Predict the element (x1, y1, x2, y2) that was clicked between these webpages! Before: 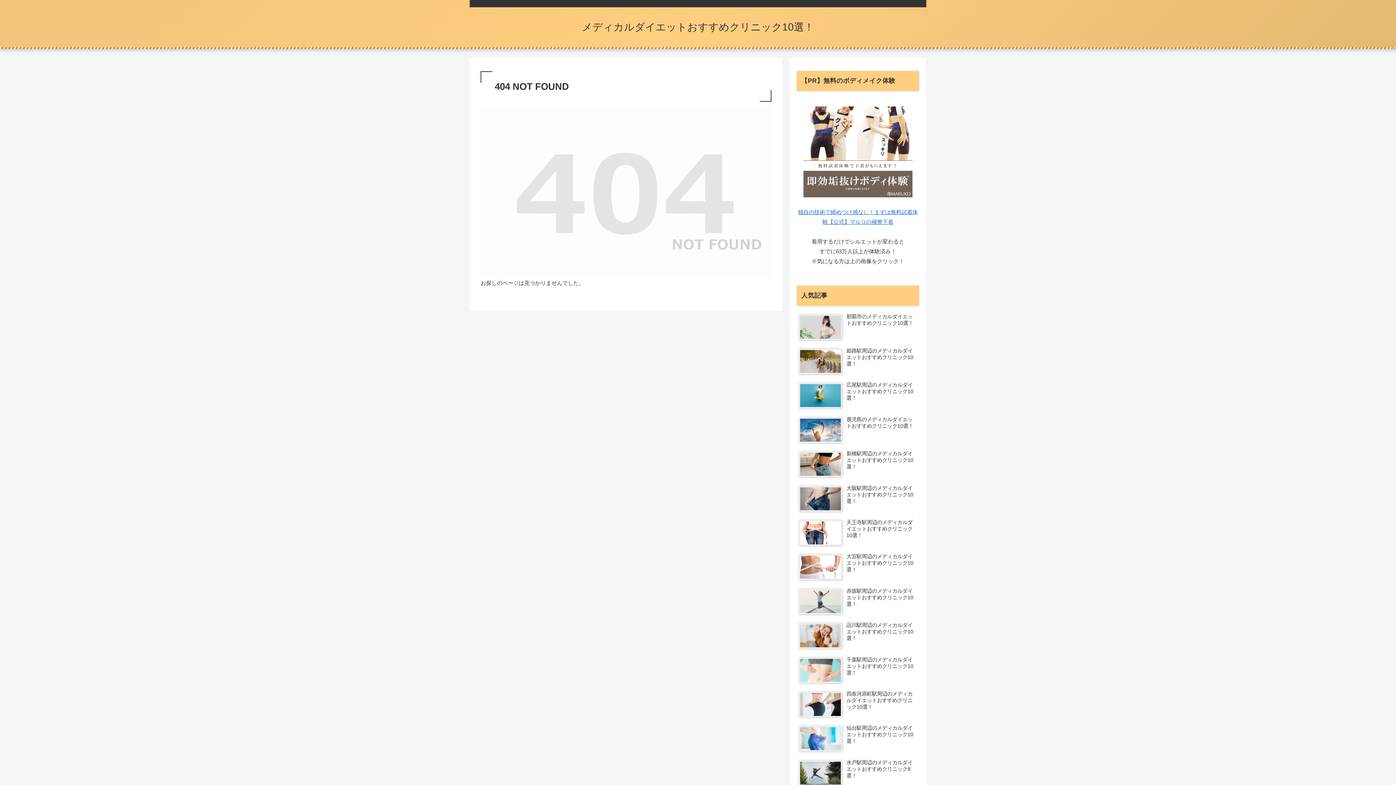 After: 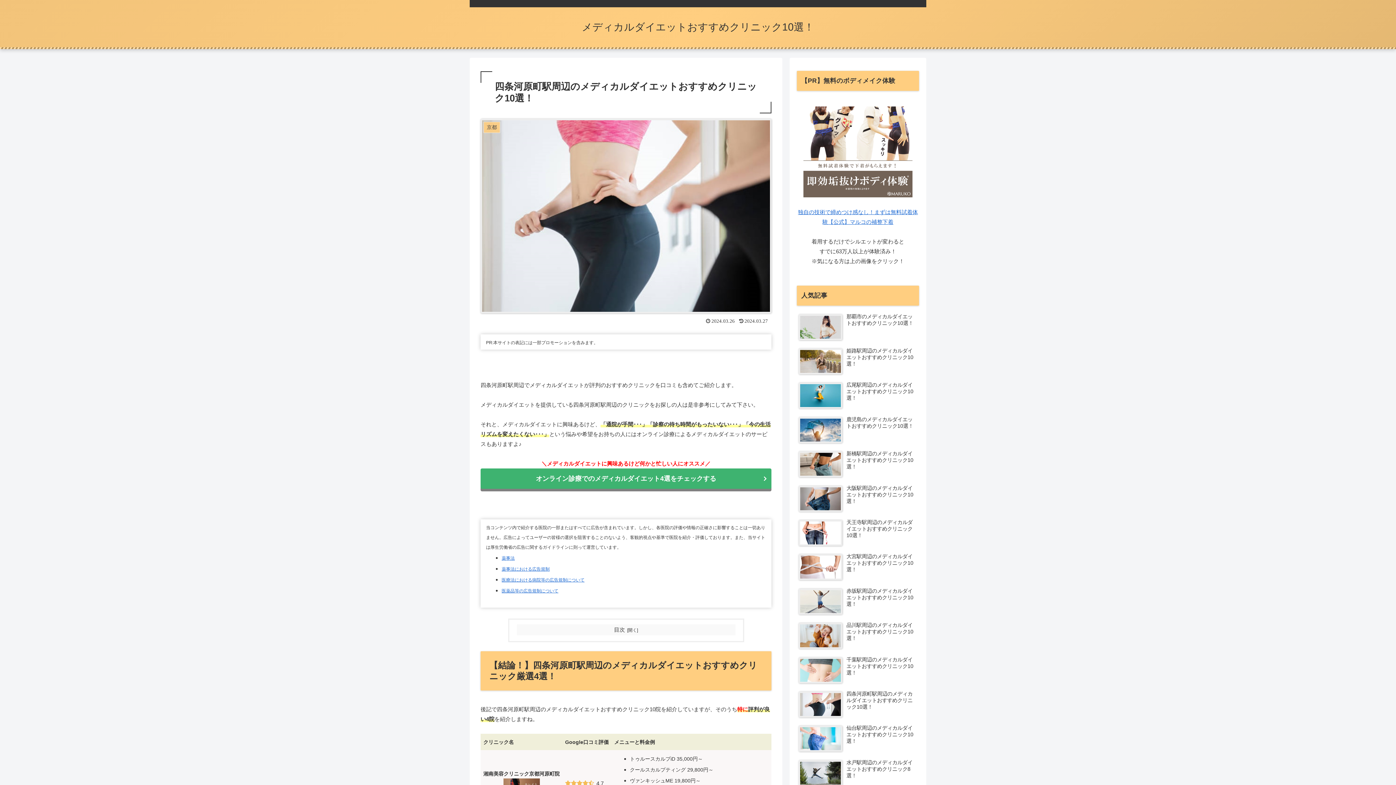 Action: label: 四条河原町駅周辺のメディカルダイエットおすすめクリニック10選！ bbox: (797, 689, 919, 721)